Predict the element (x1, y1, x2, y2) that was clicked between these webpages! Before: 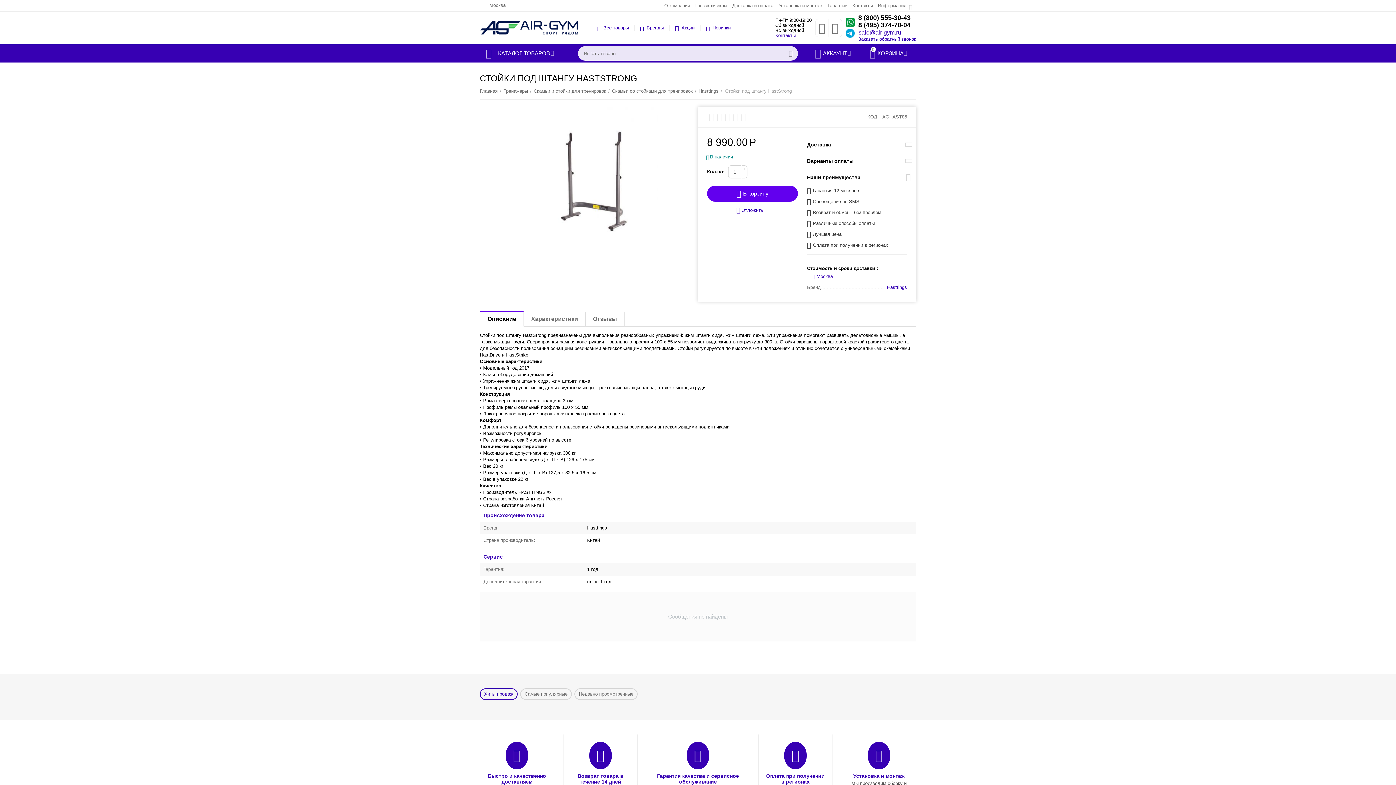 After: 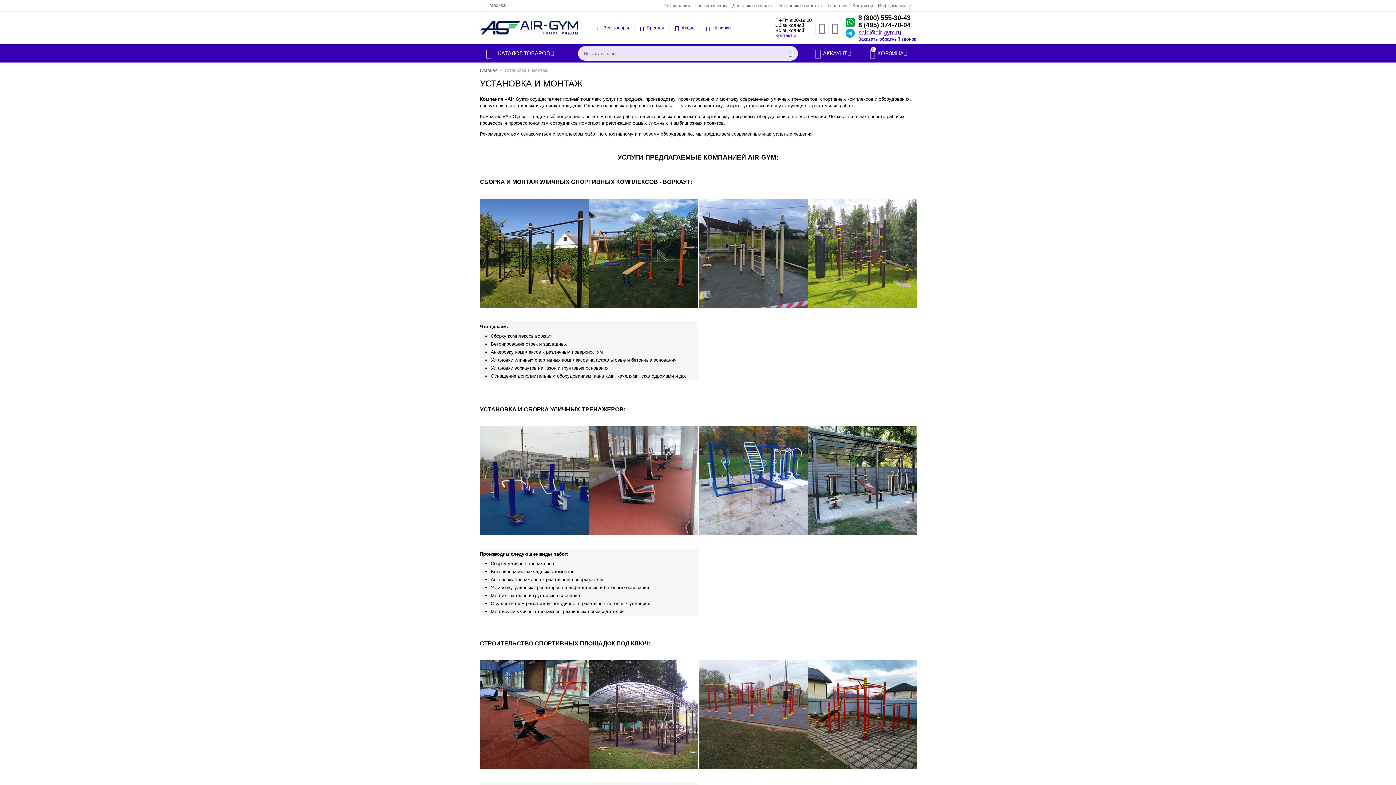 Action: label: Установка и монтаж bbox: (853, 773, 904, 779)